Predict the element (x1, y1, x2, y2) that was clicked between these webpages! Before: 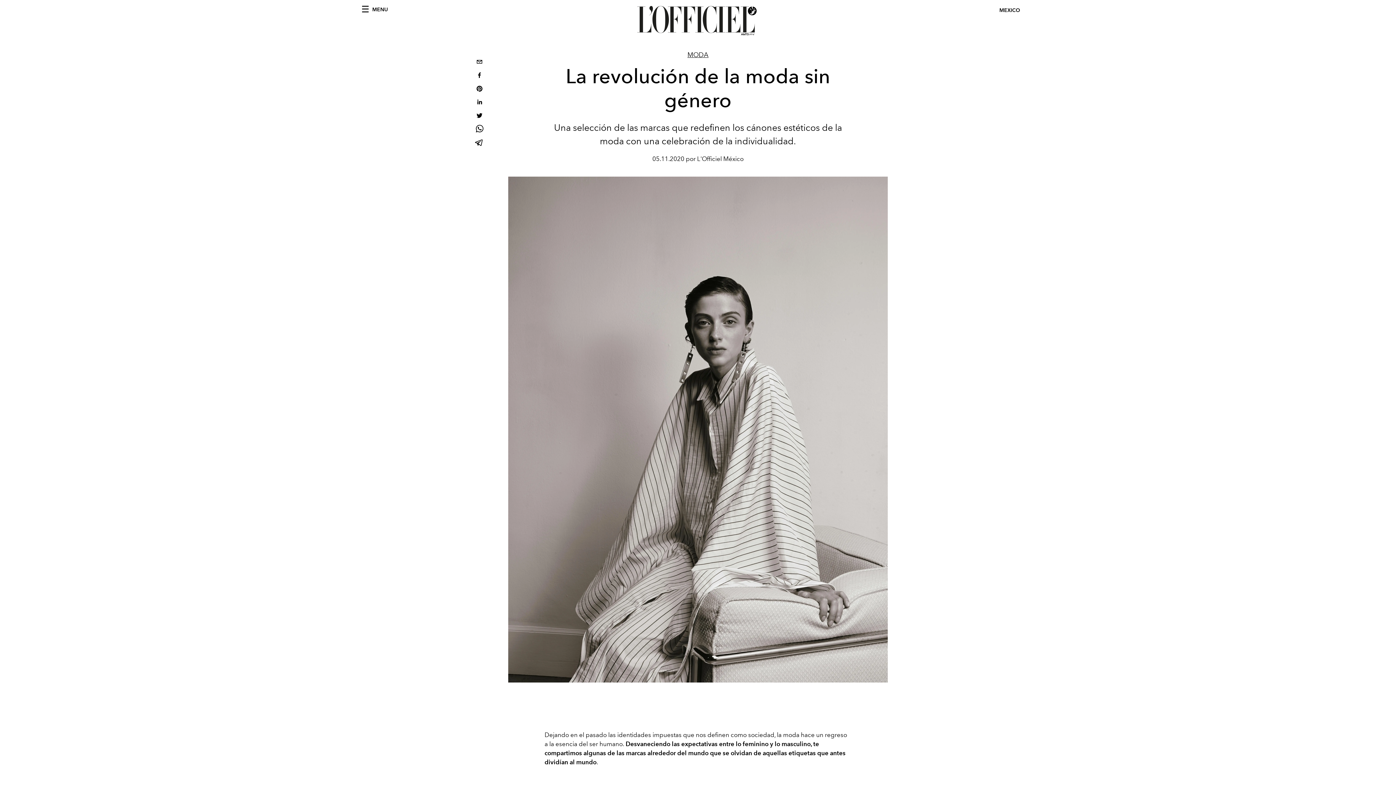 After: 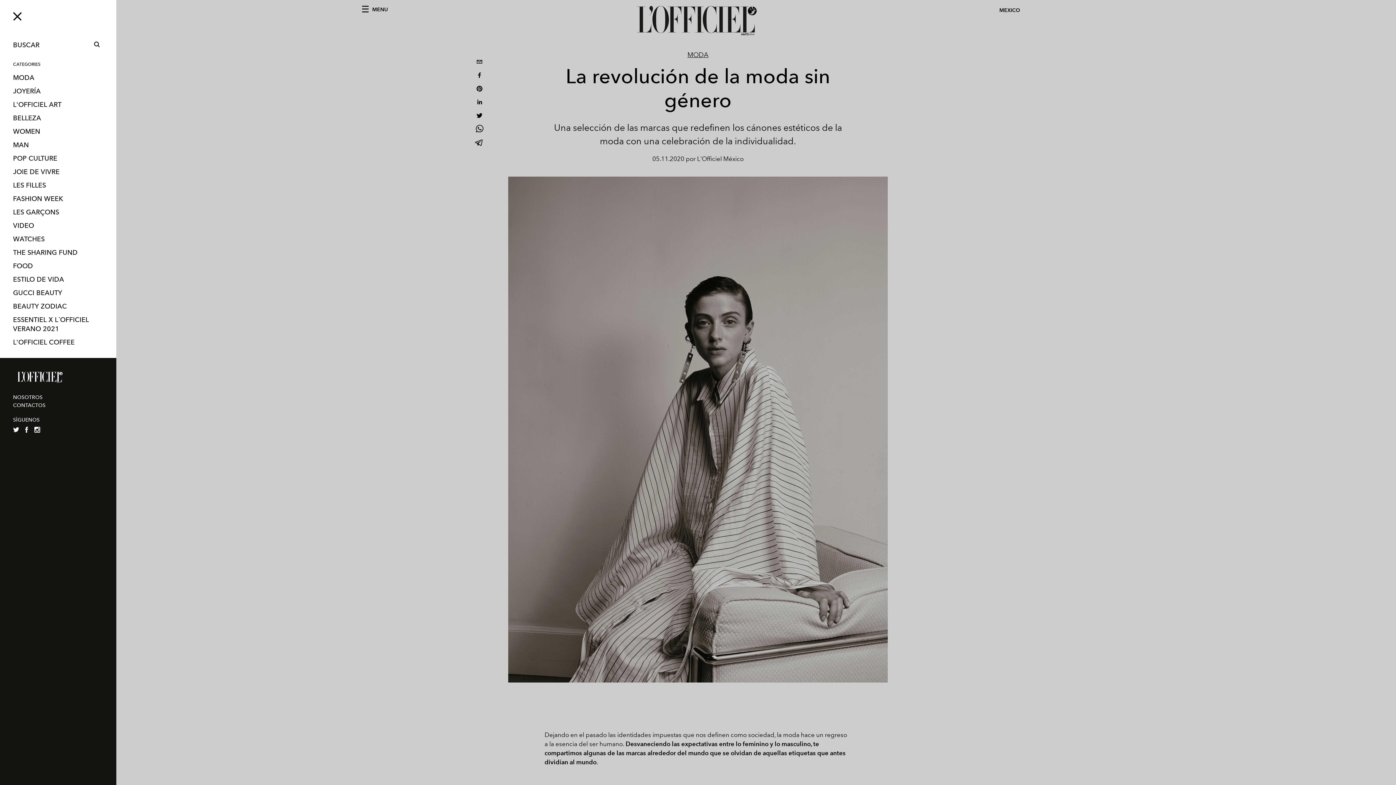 Action: bbox: (362, 6, 388, 12) label: MENU